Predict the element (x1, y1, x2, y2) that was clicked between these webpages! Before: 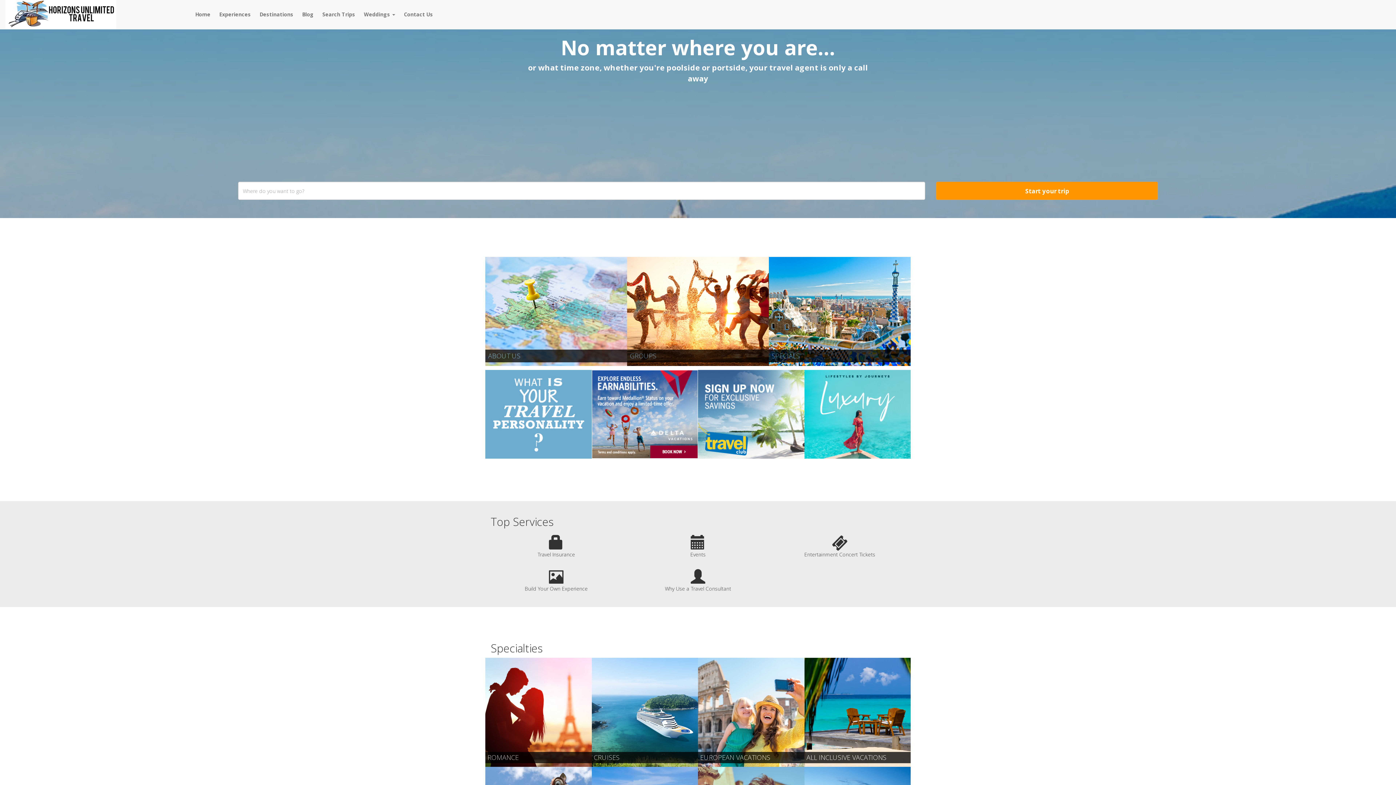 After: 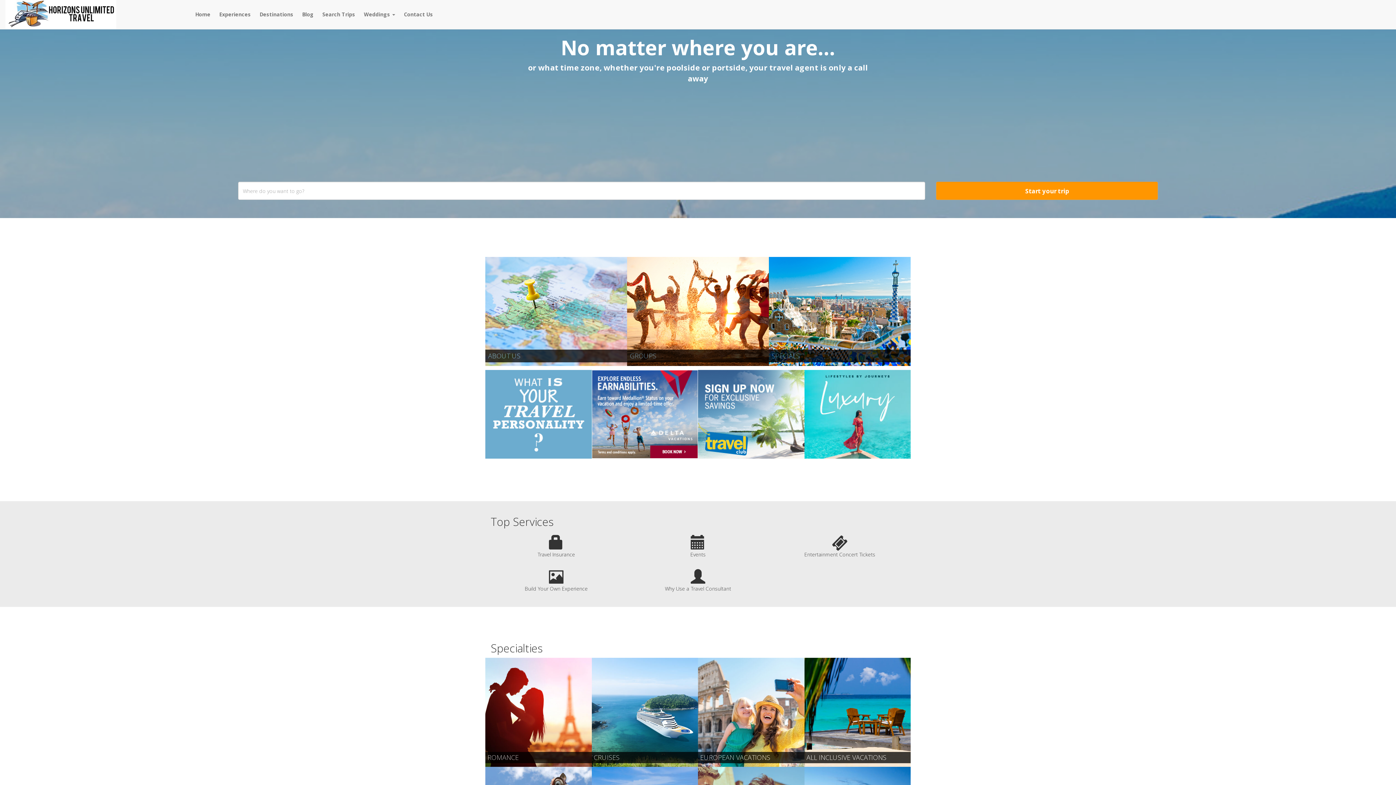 Action: bbox: (190, 0, 214, 29) label: Home